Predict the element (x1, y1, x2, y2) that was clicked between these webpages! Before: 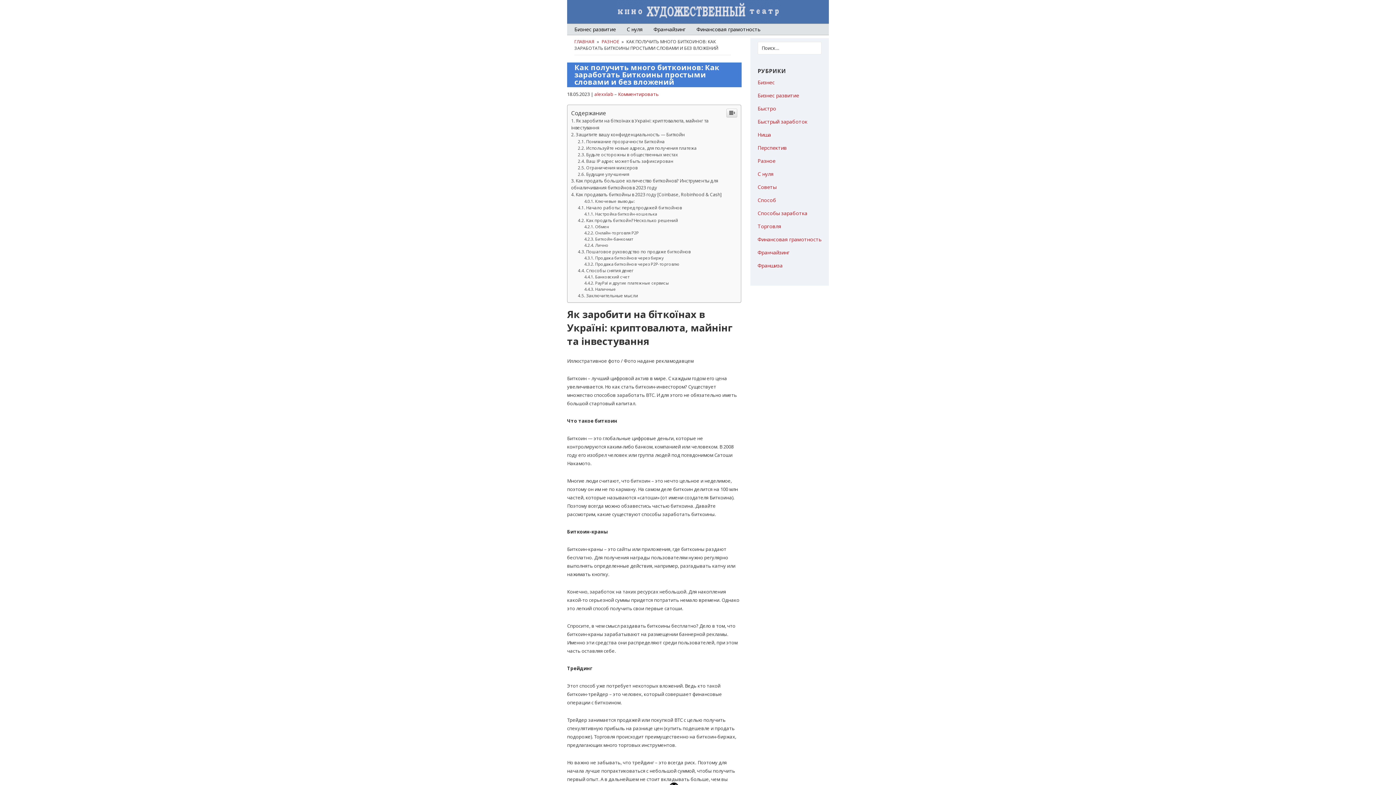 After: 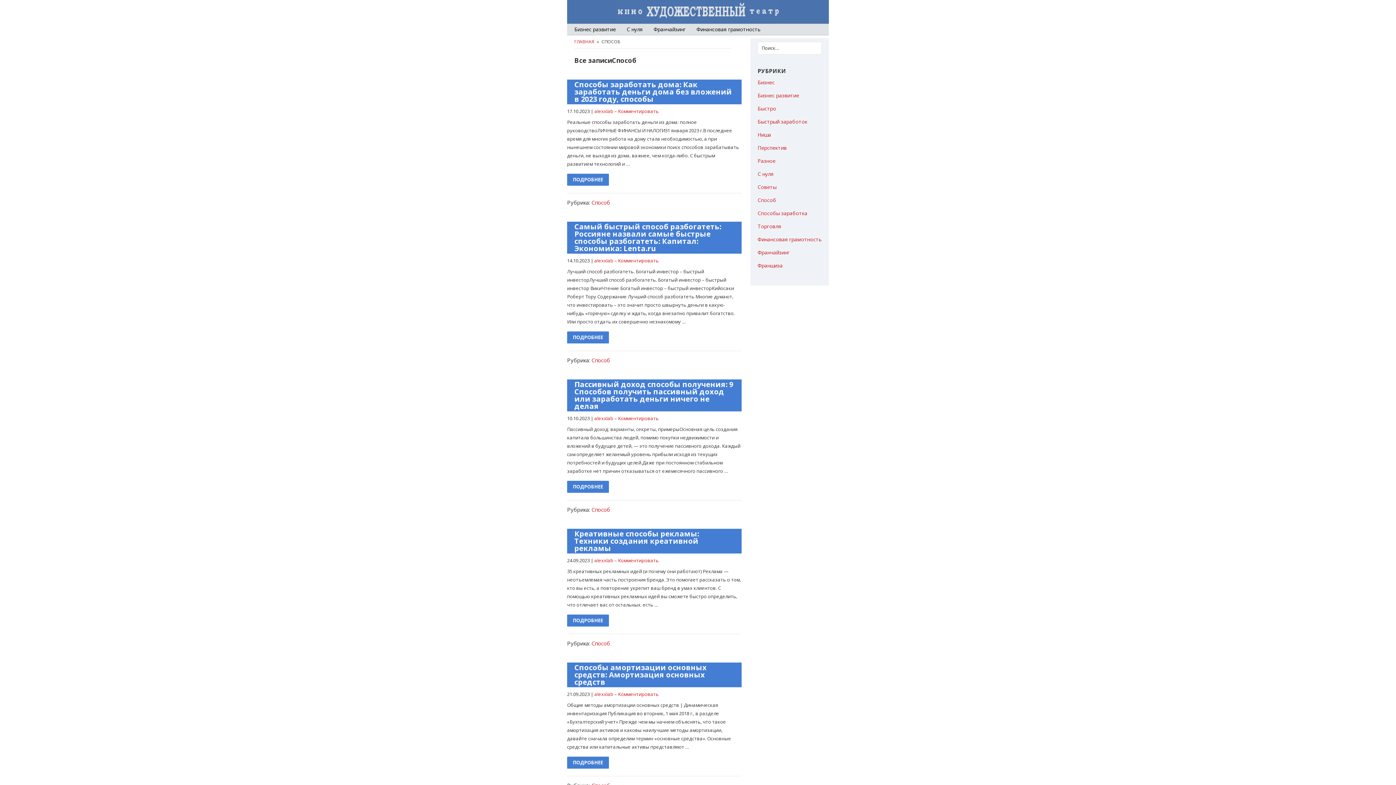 Action: bbox: (757, 414, 776, 421) label: Способ